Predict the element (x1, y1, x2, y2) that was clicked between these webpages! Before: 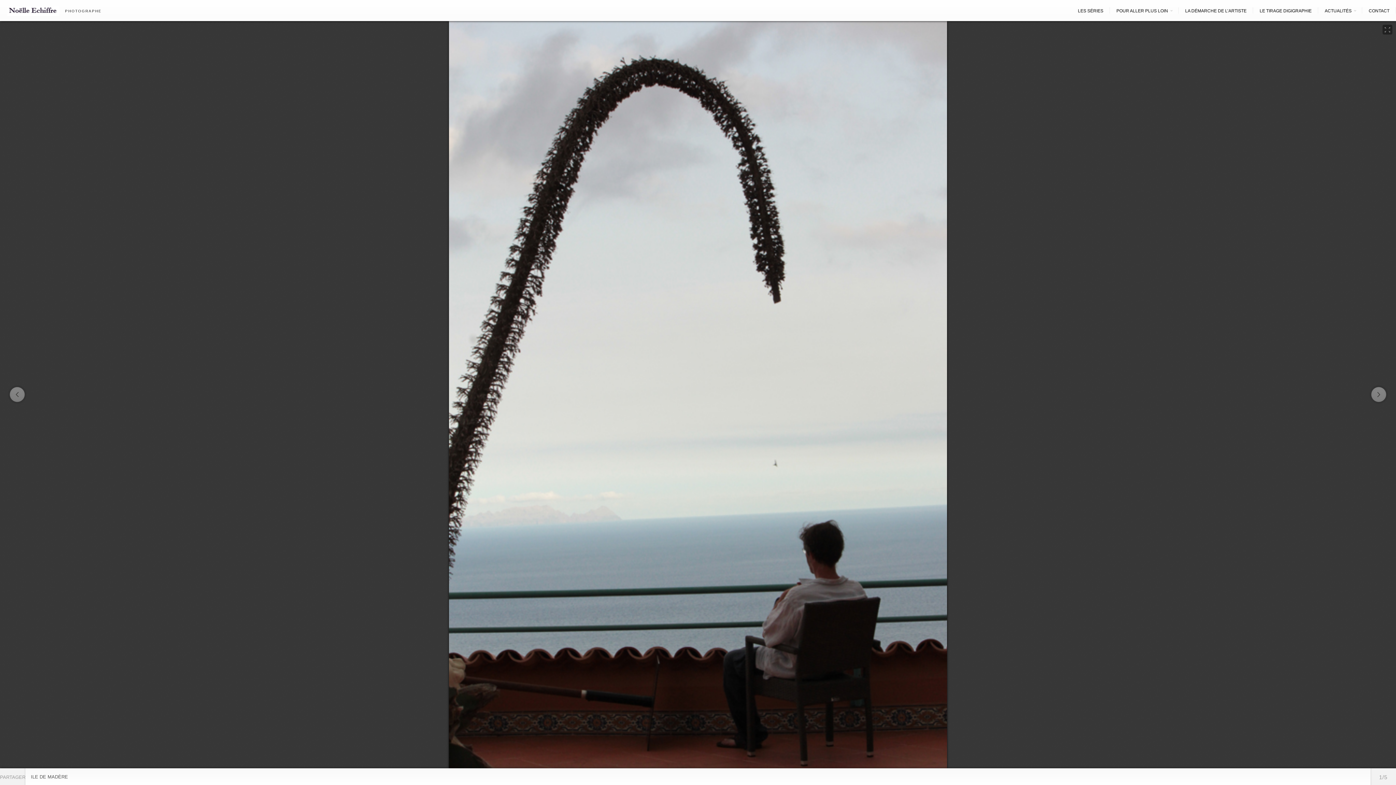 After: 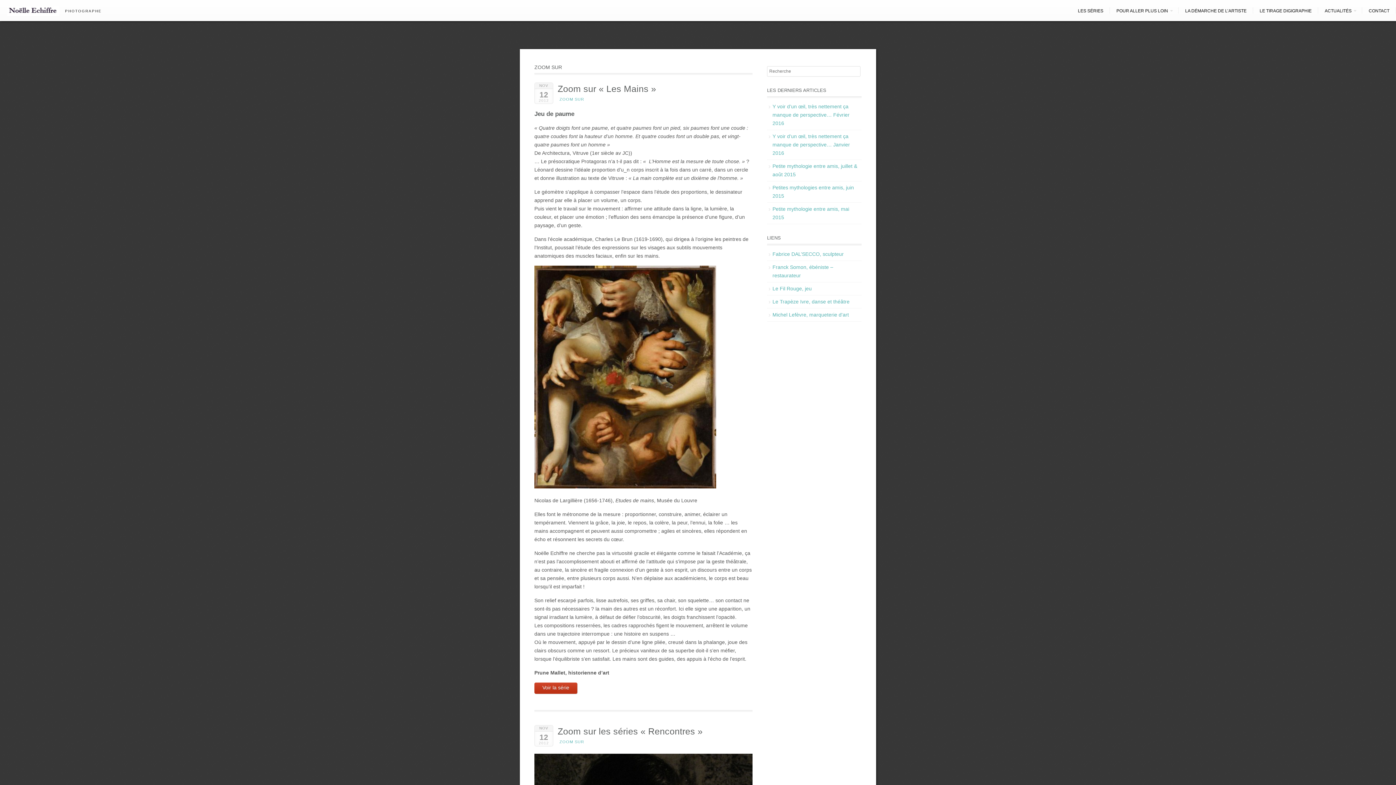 Action: bbox: (1111, 8, 1173, 13) label: POUR ALLER PLUS LOIN